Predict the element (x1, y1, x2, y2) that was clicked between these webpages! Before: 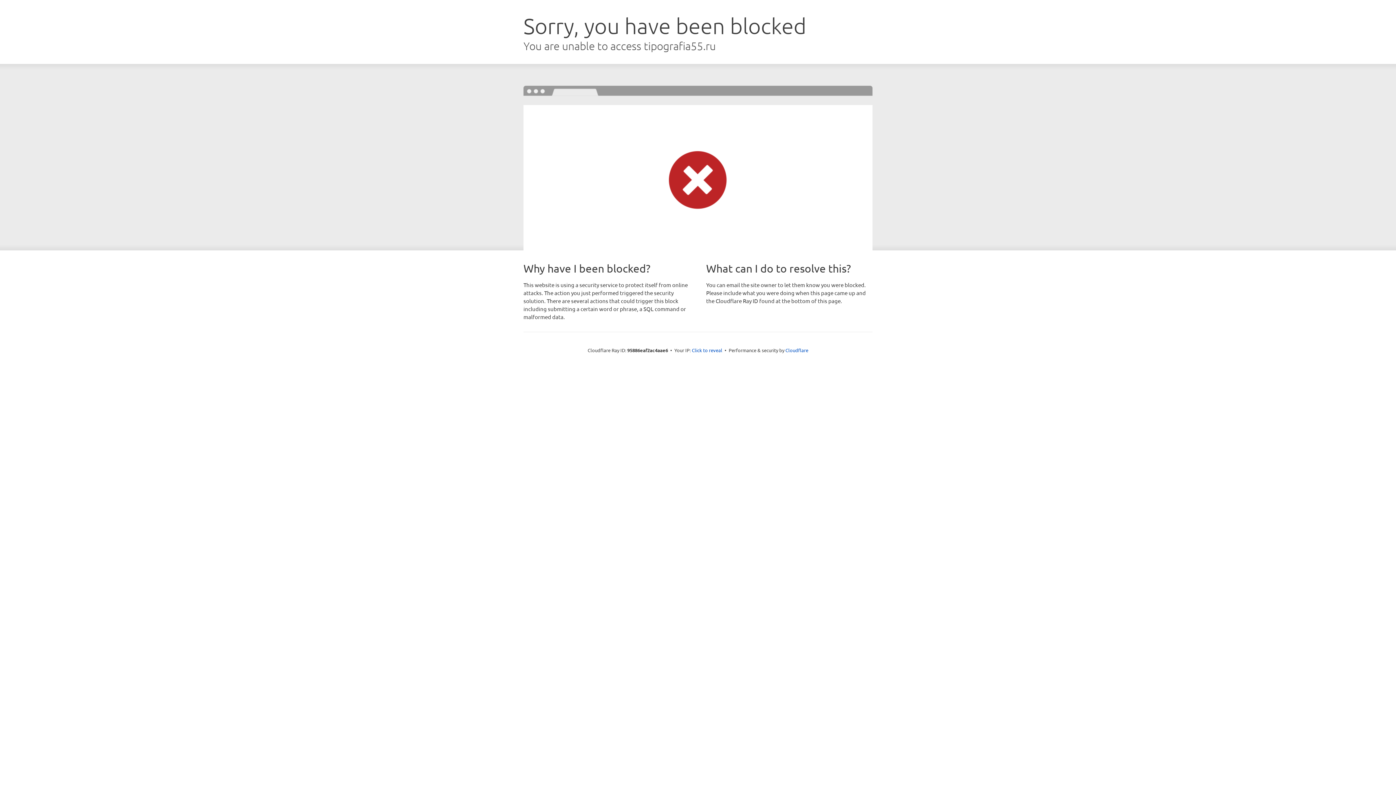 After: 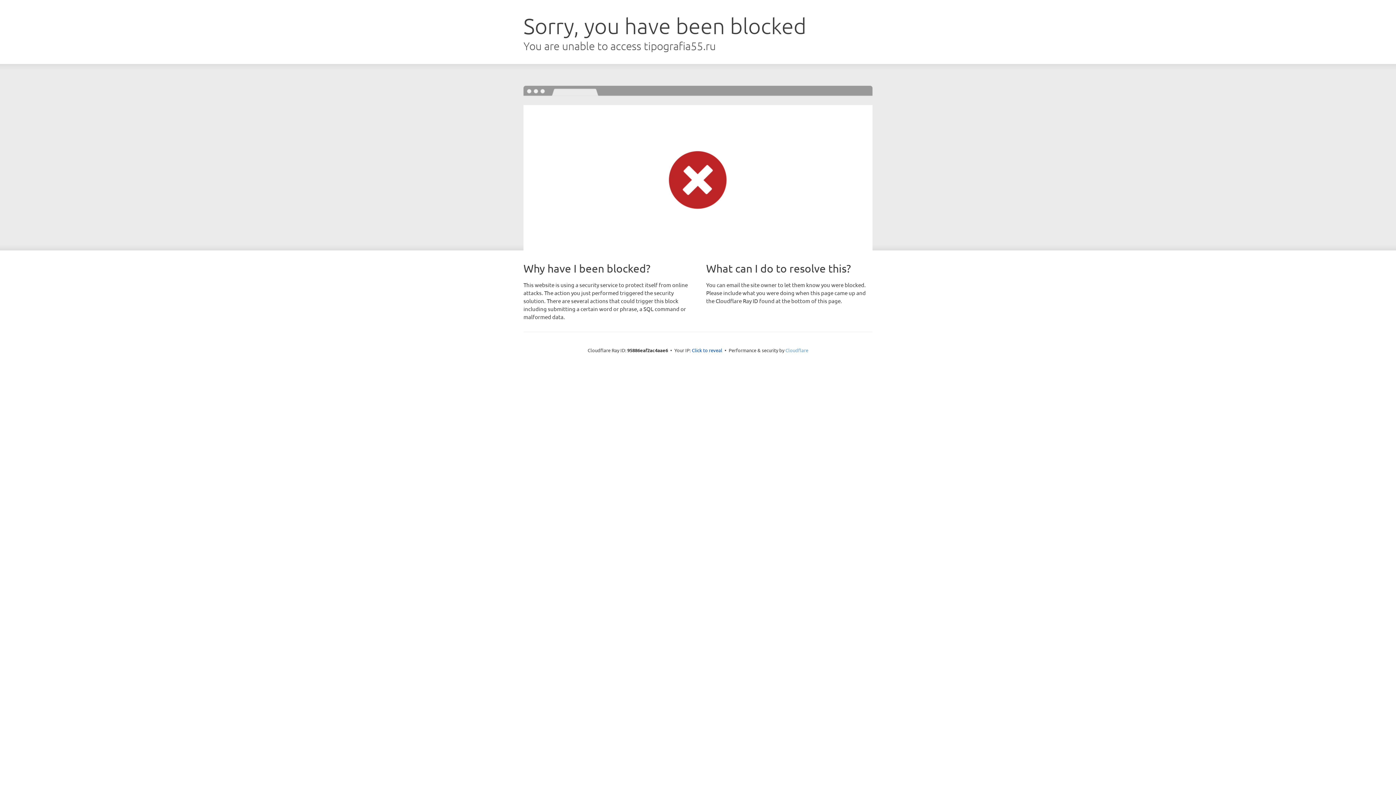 Action: bbox: (785, 347, 808, 353) label: Cloudflare